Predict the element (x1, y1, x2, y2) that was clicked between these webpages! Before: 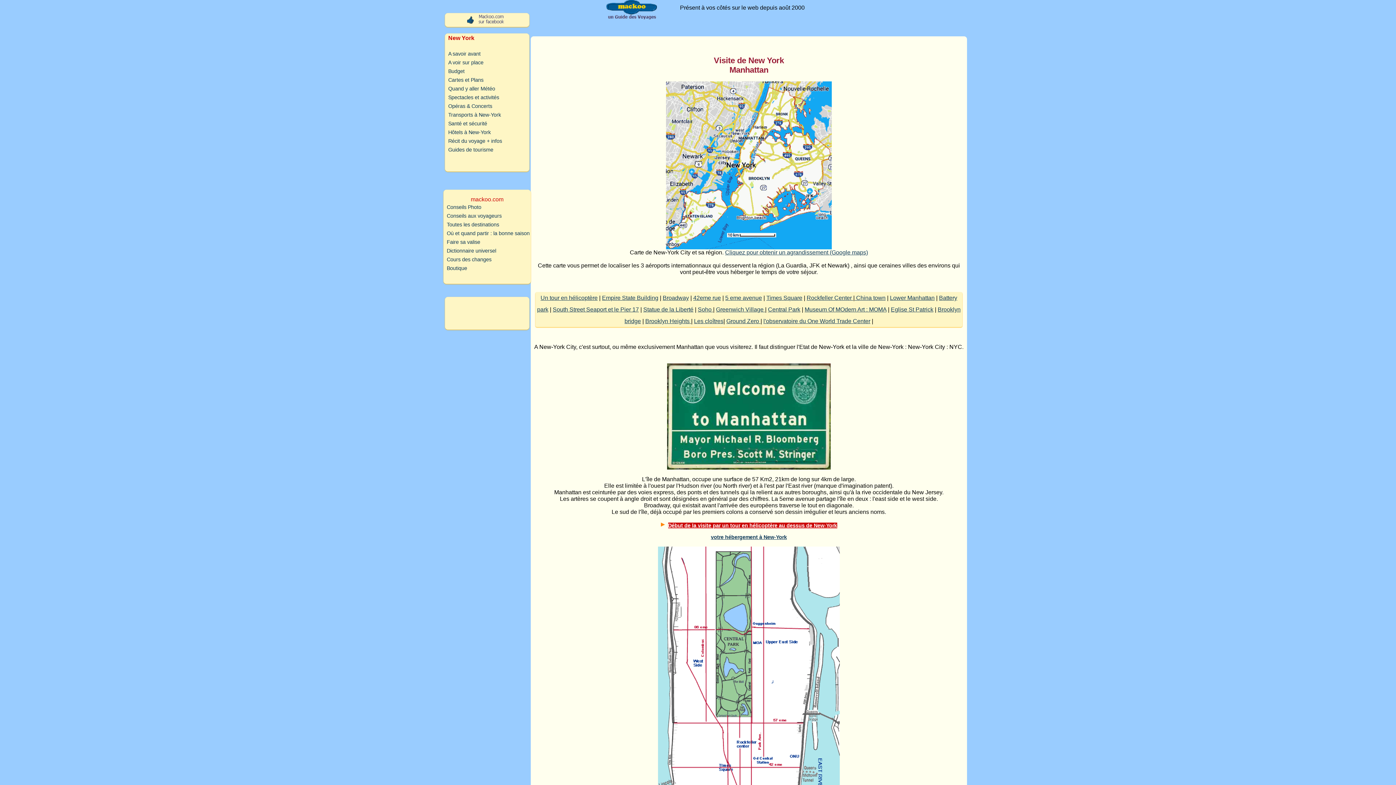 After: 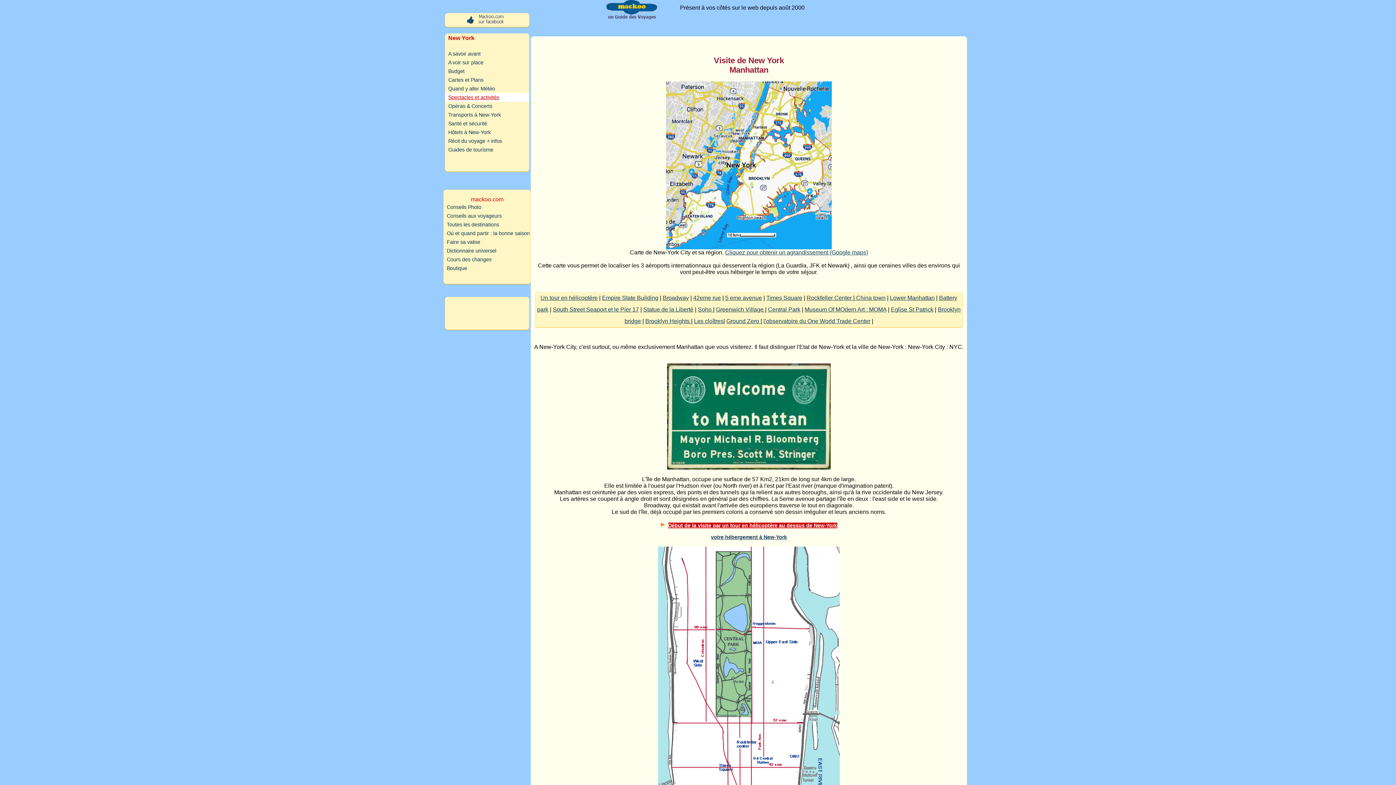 Action: bbox: (445, 93, 529, 101) label: Spectacles et activités